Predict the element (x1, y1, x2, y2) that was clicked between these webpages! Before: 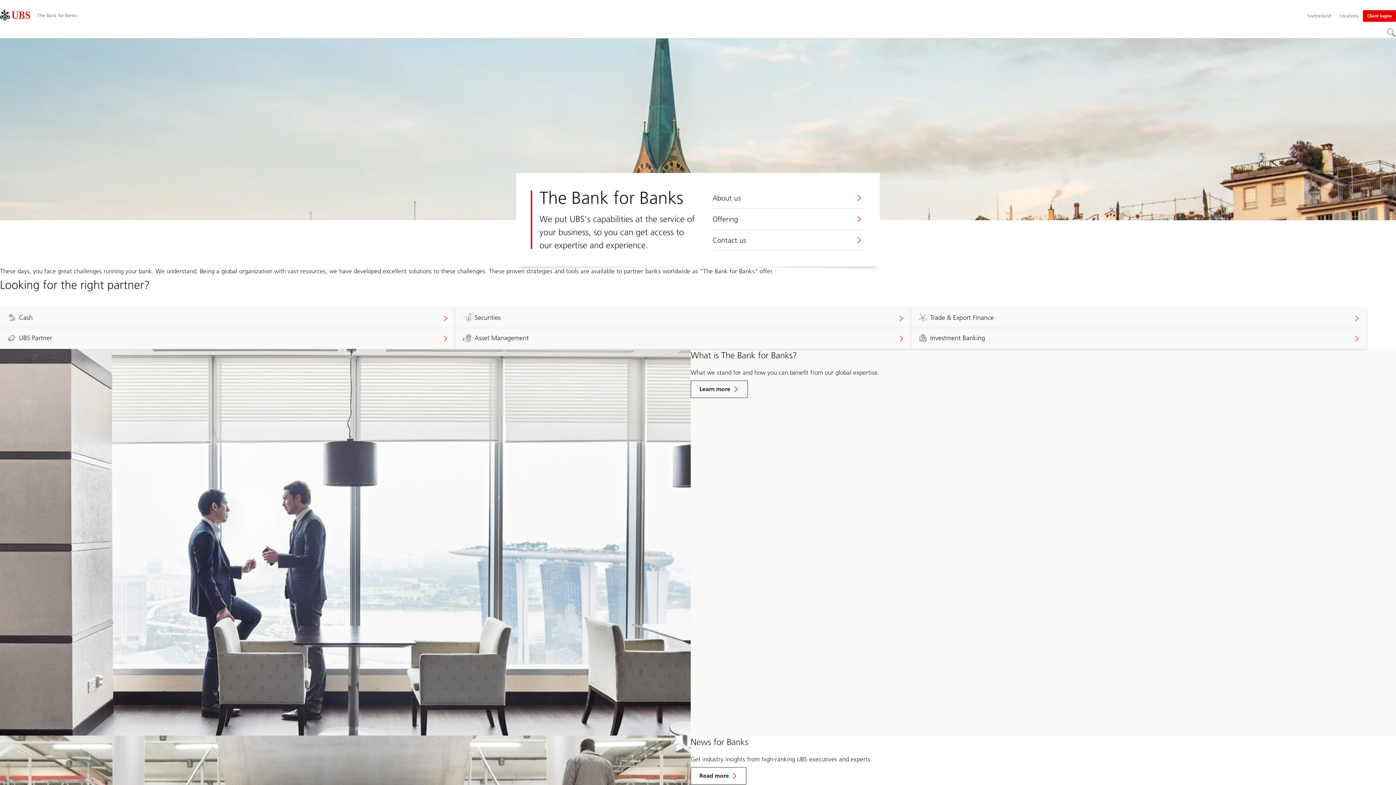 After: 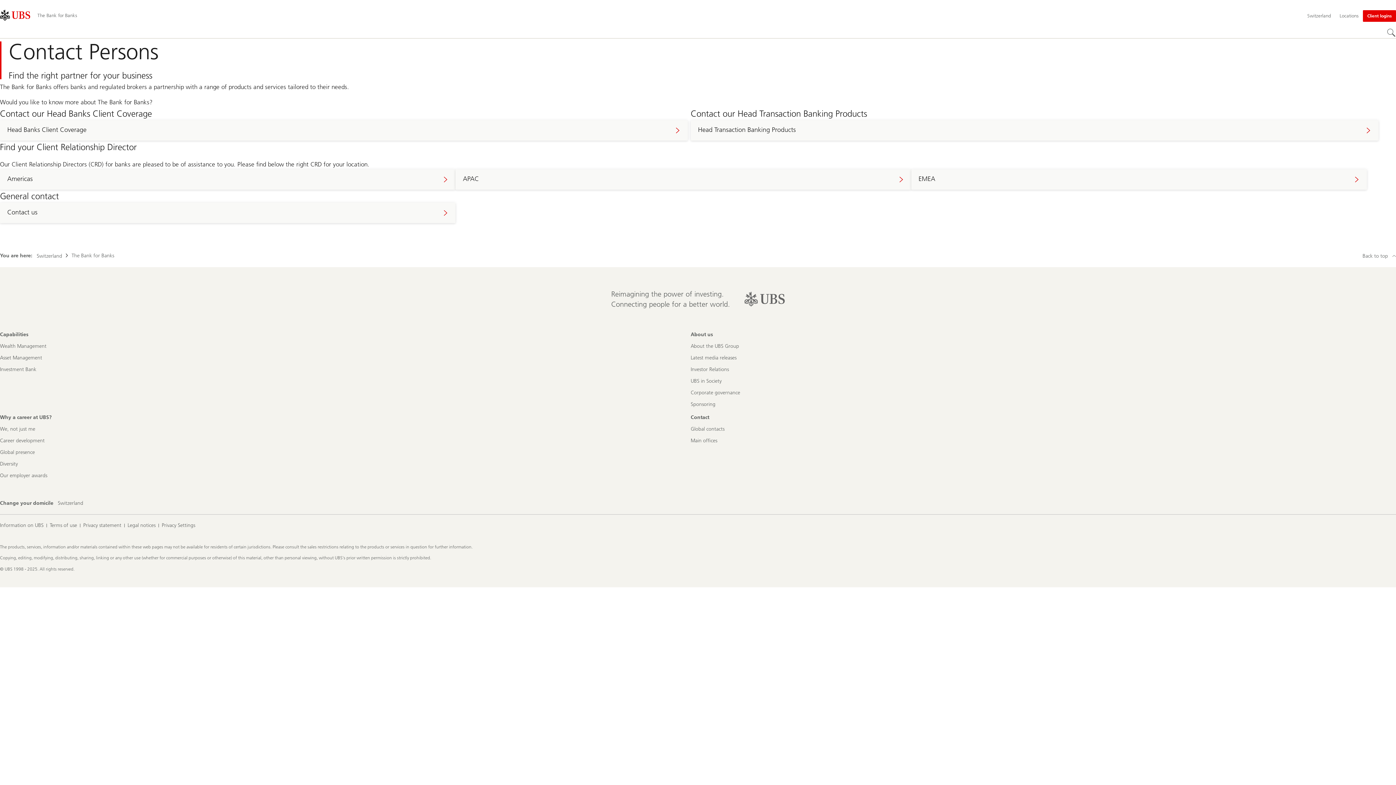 Action: bbox: (712, 229, 865, 251) label: Contact us